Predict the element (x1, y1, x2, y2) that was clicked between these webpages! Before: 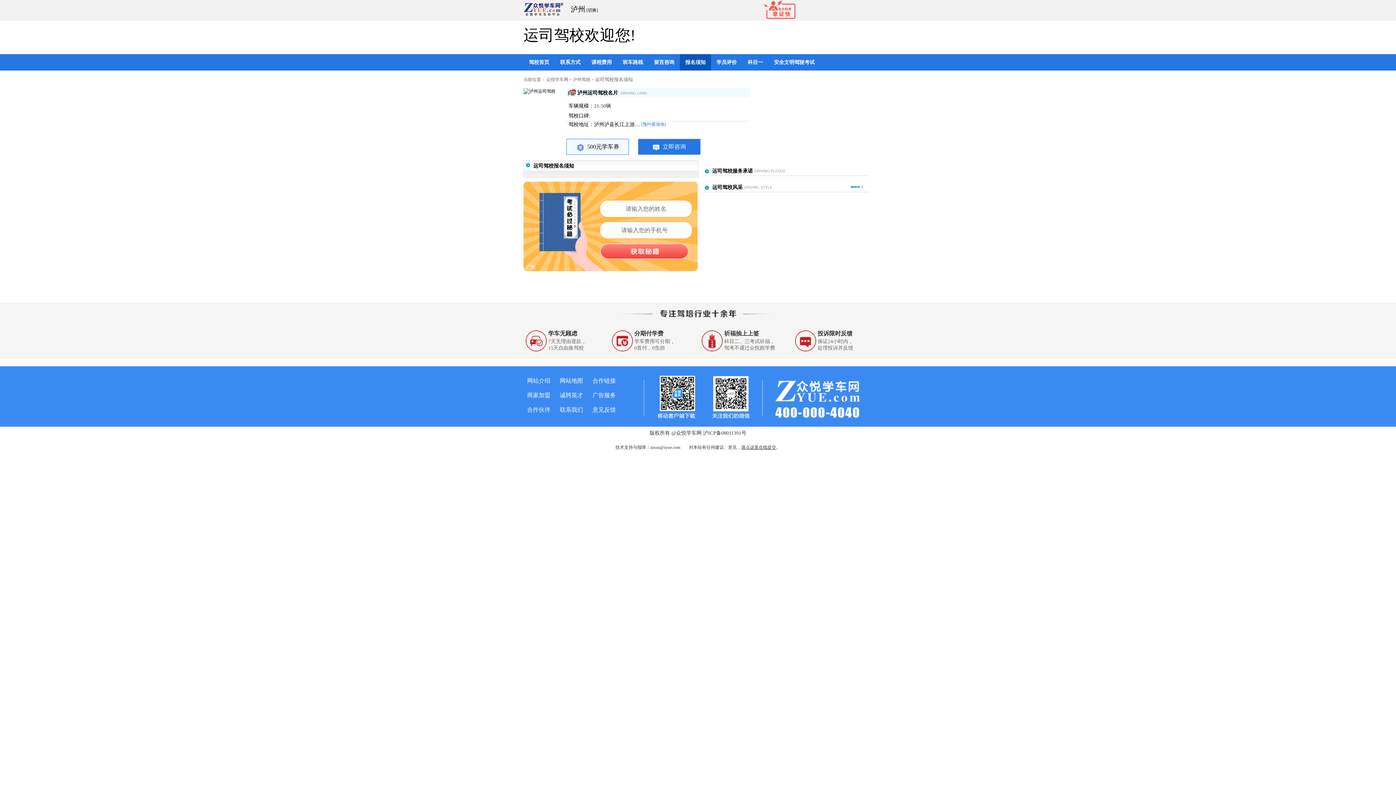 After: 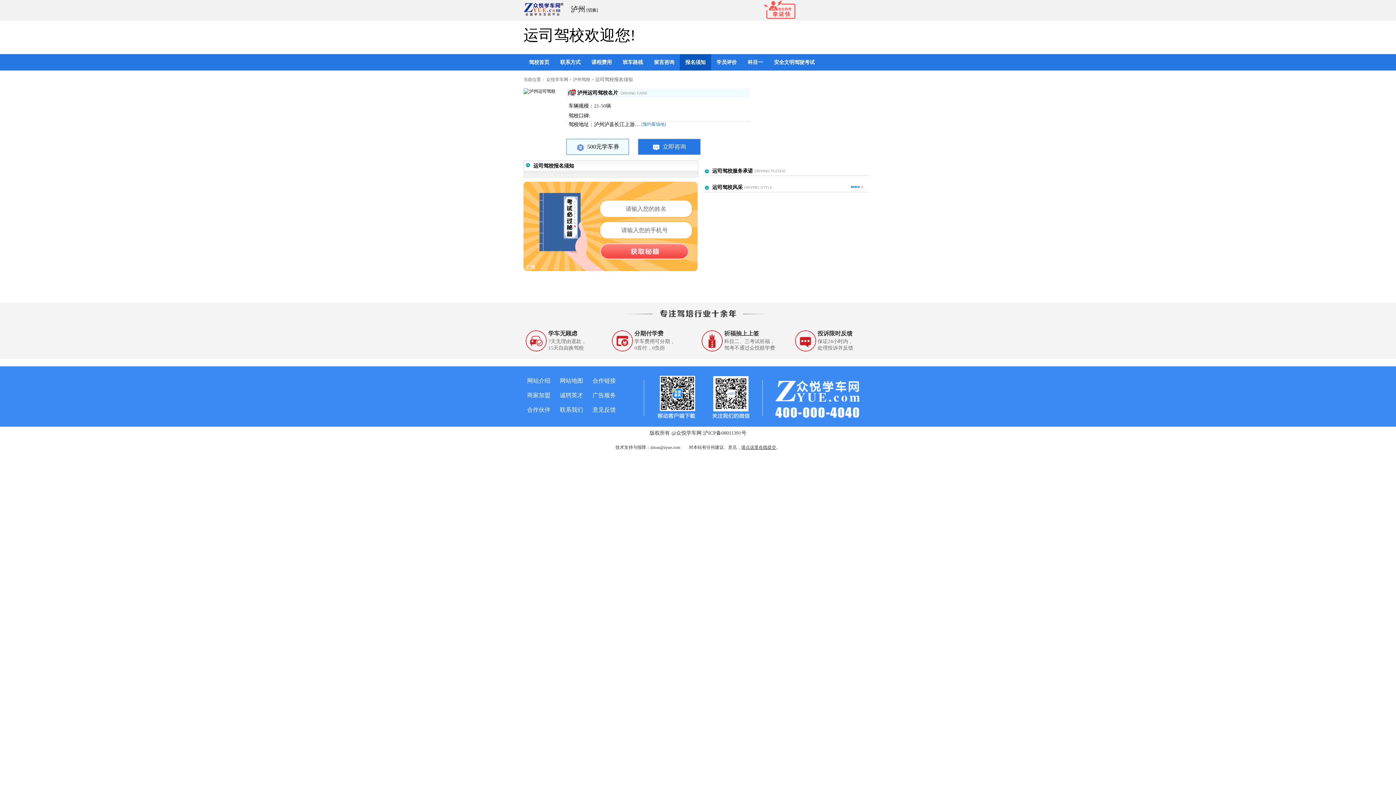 Action: label: 联系我们 bbox: (558, 402, 590, 417)